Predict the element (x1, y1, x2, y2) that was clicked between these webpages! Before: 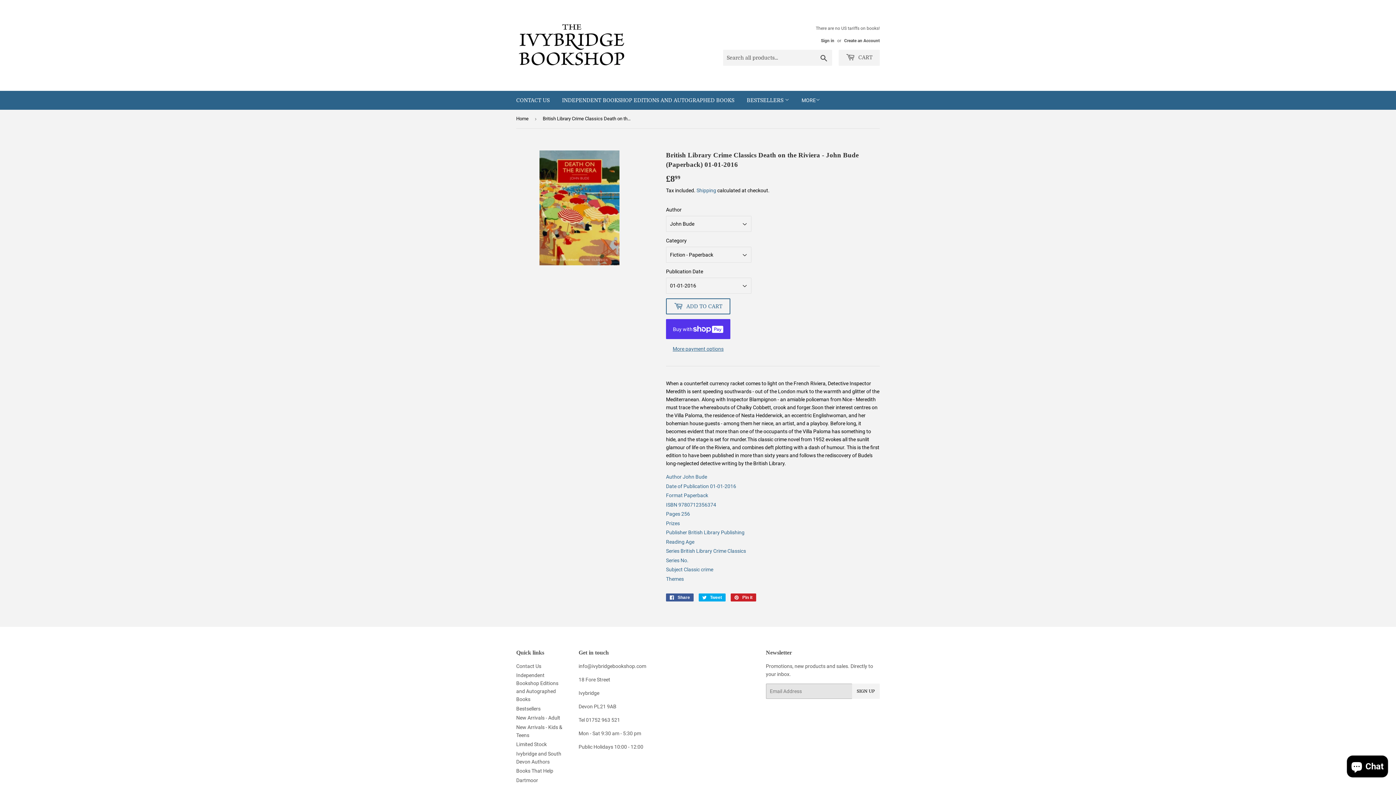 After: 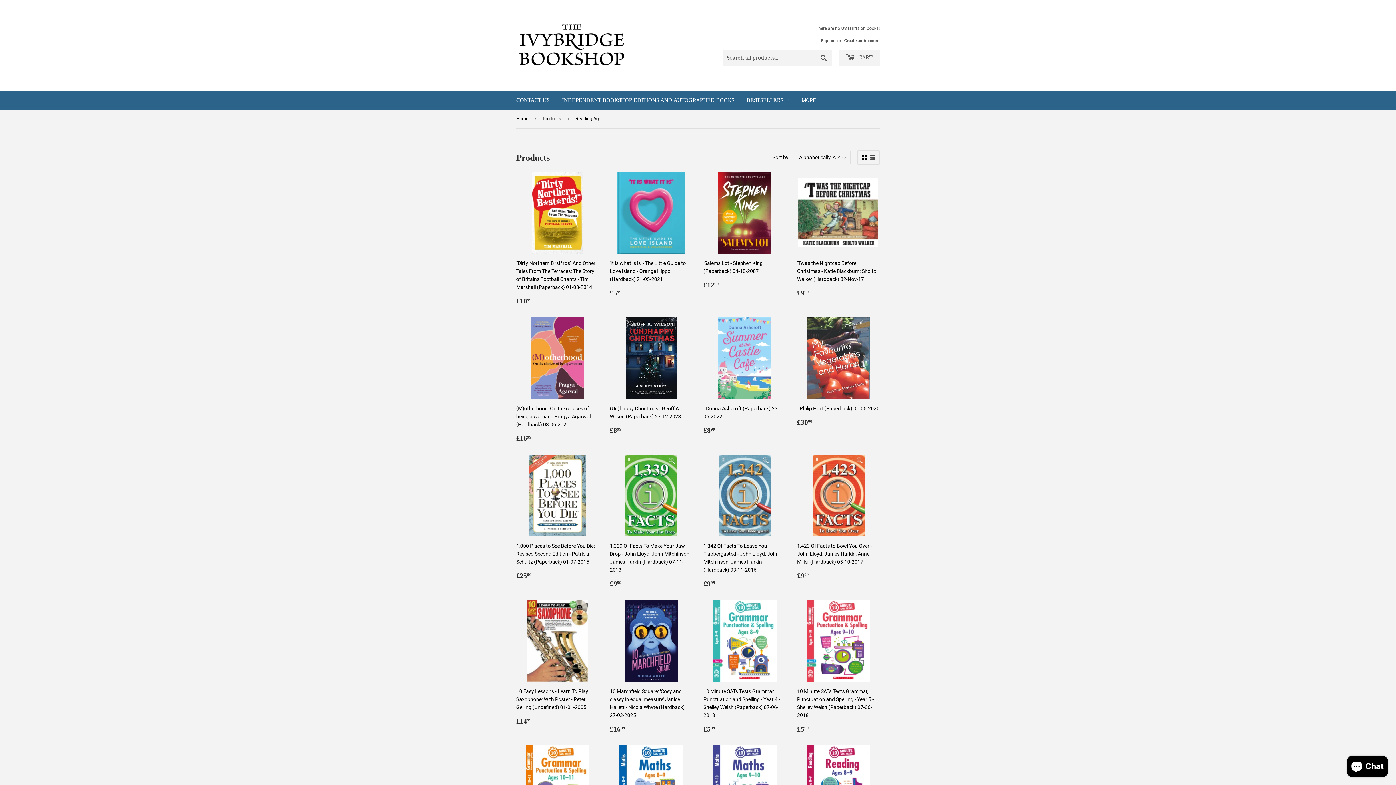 Action: bbox: (666, 539, 694, 545) label: Reading Age